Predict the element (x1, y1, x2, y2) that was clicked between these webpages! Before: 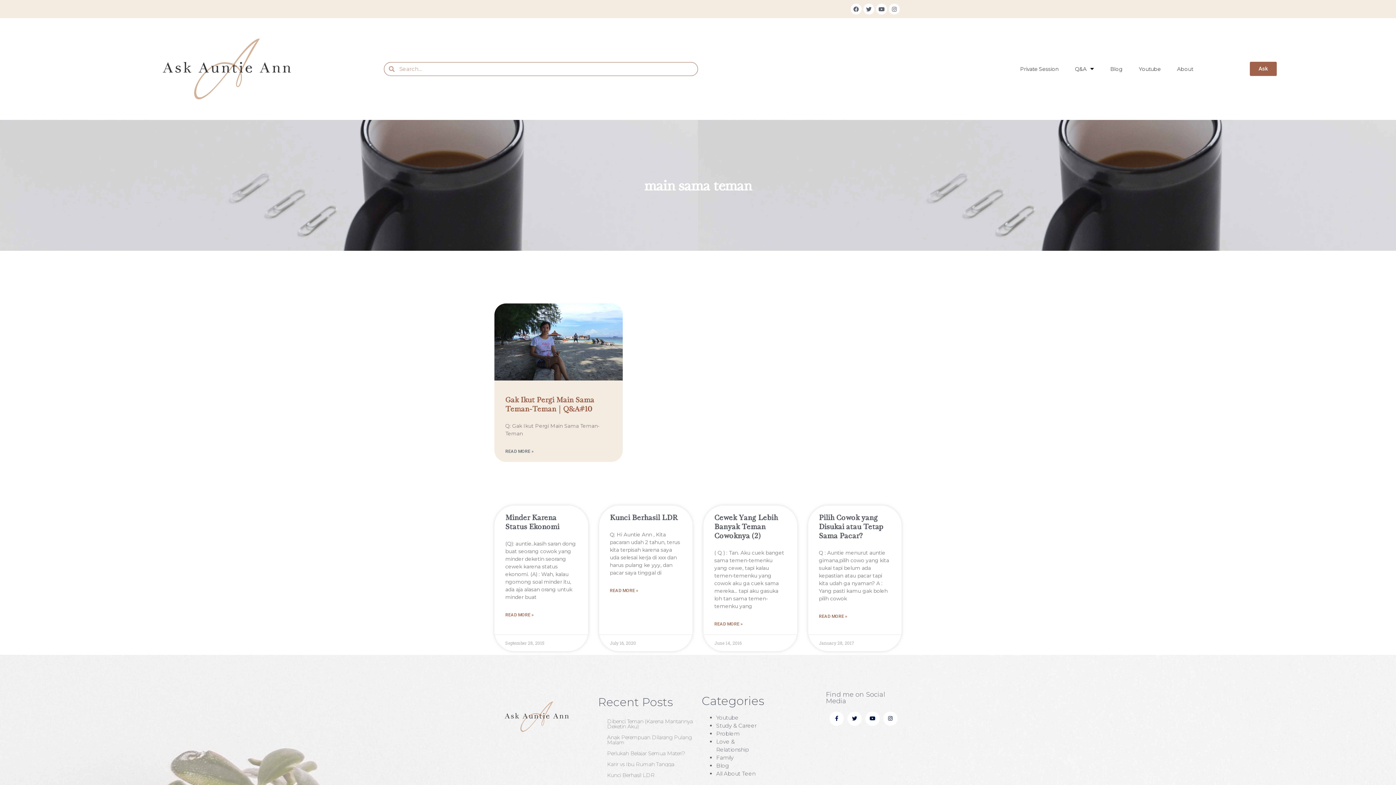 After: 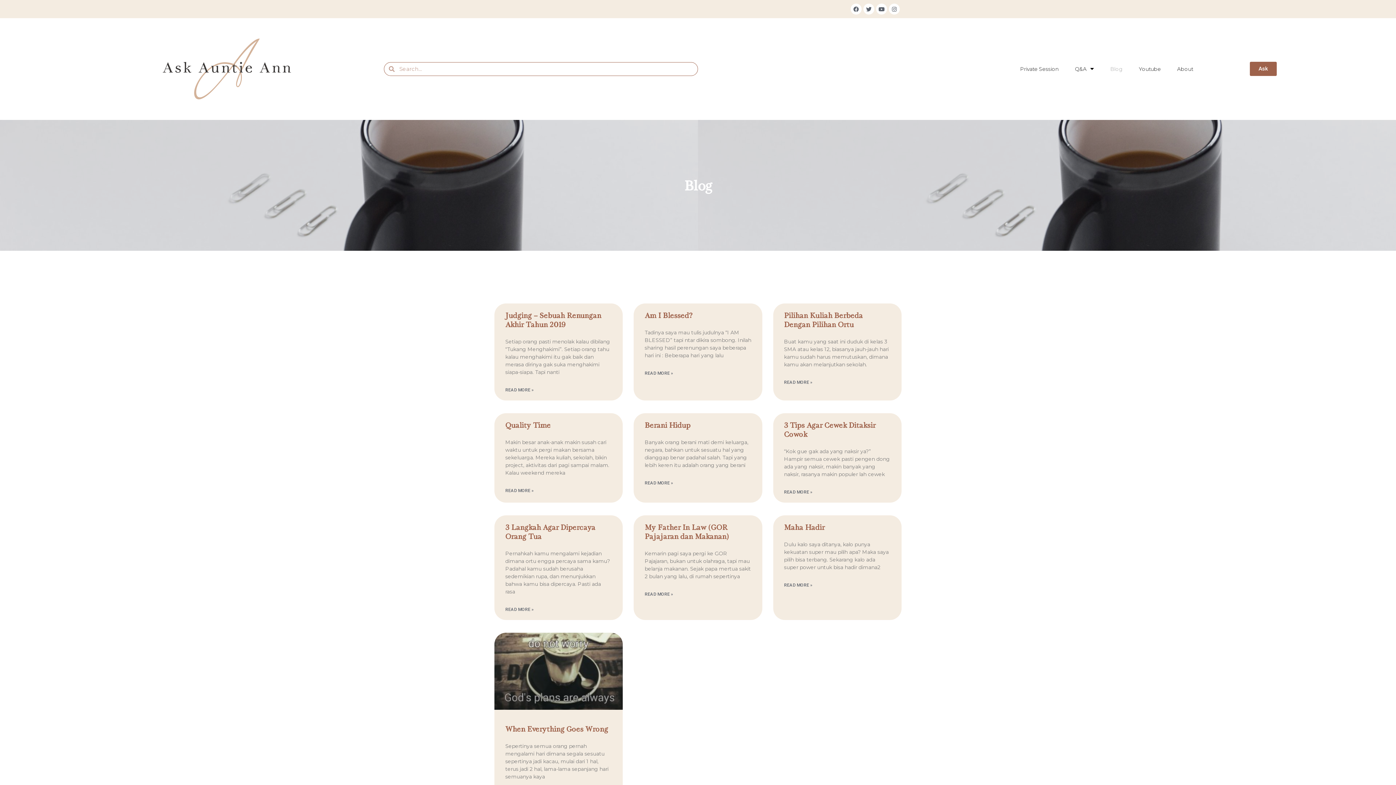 Action: label: Blog bbox: (1103, 60, 1130, 77)